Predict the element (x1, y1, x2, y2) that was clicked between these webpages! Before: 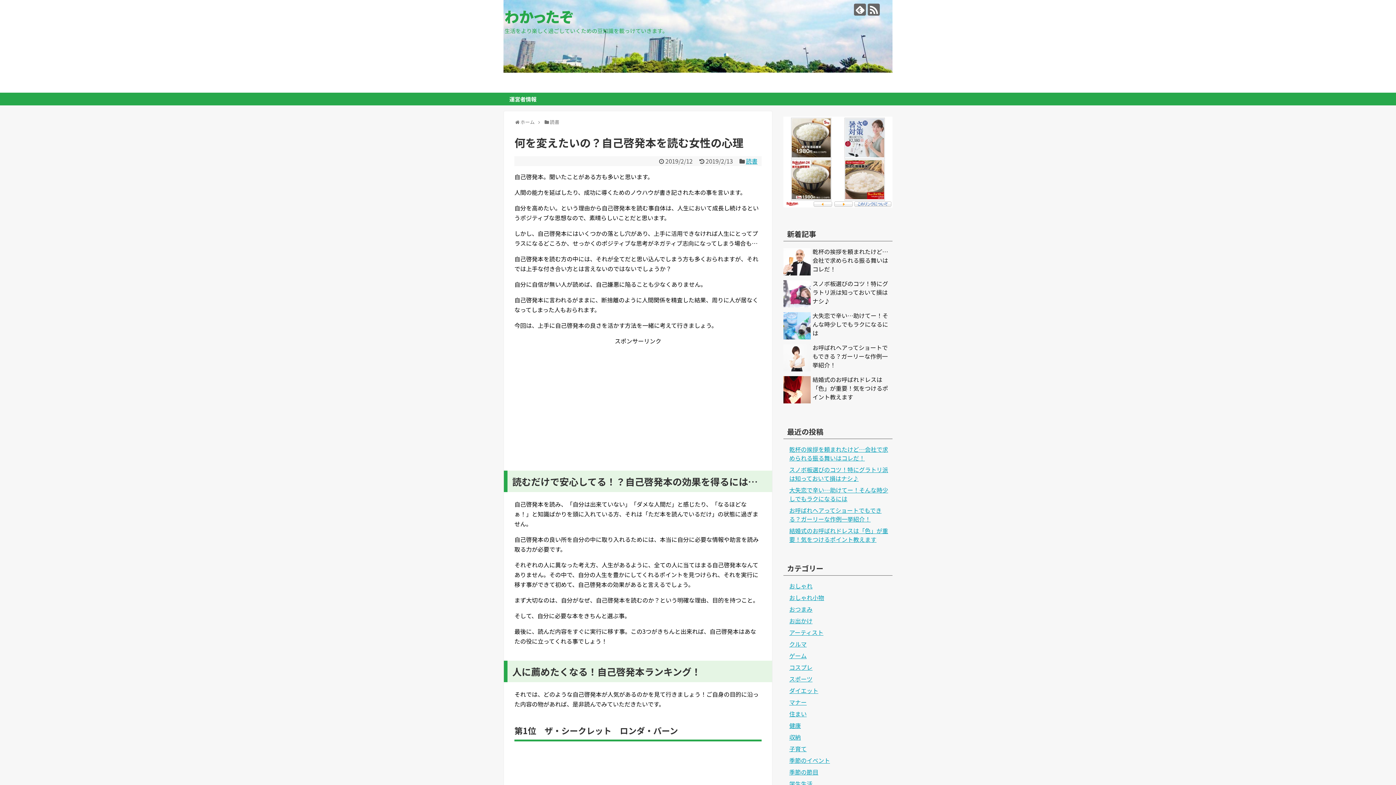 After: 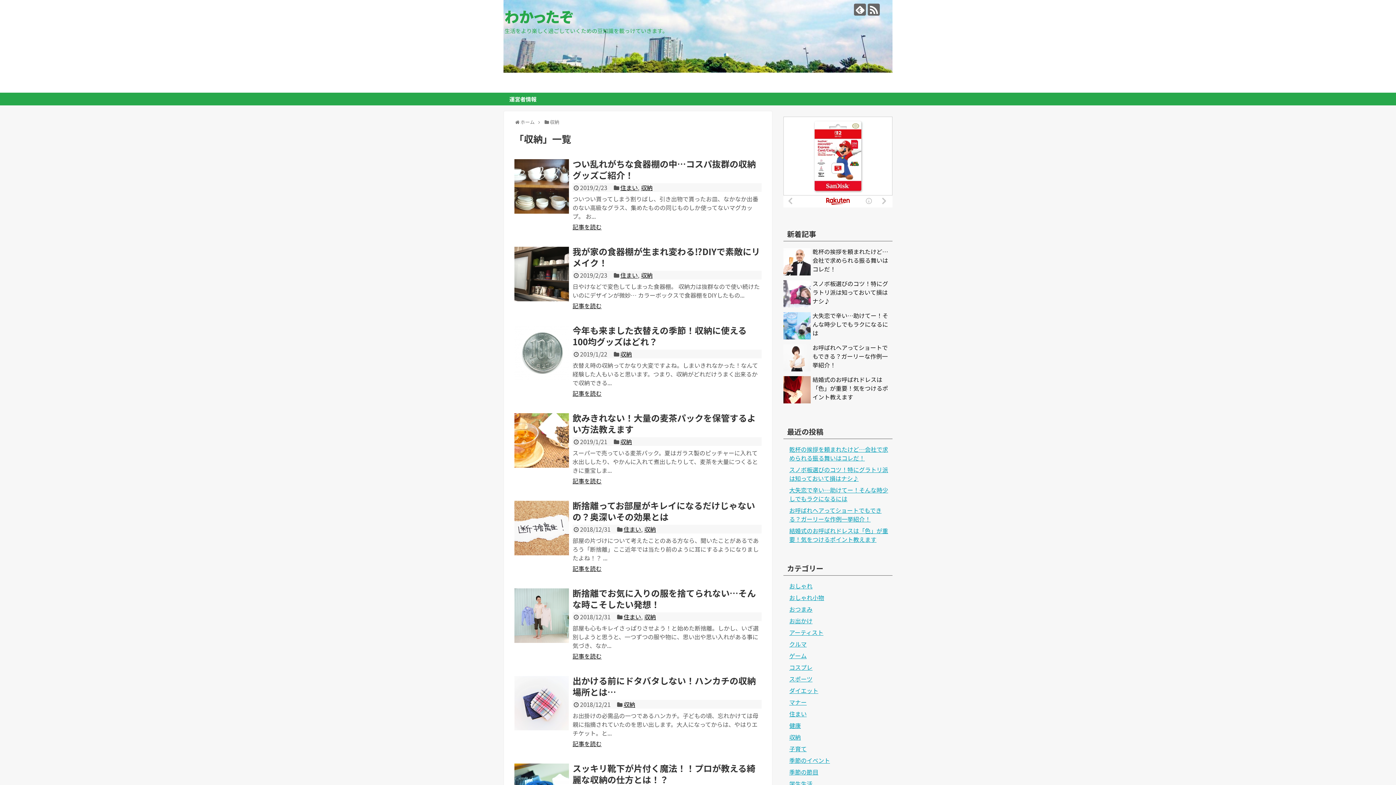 Action: label: 収納 bbox: (789, 733, 801, 741)